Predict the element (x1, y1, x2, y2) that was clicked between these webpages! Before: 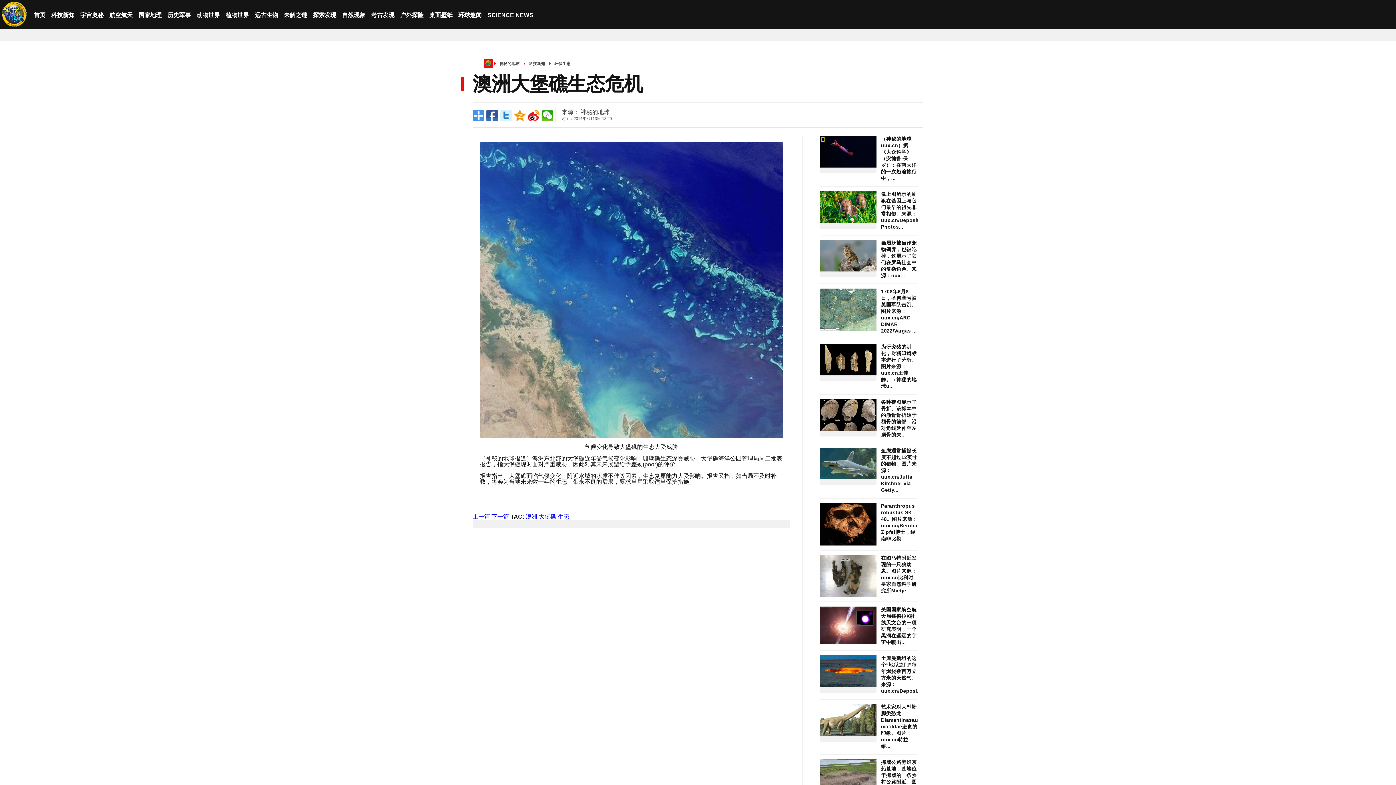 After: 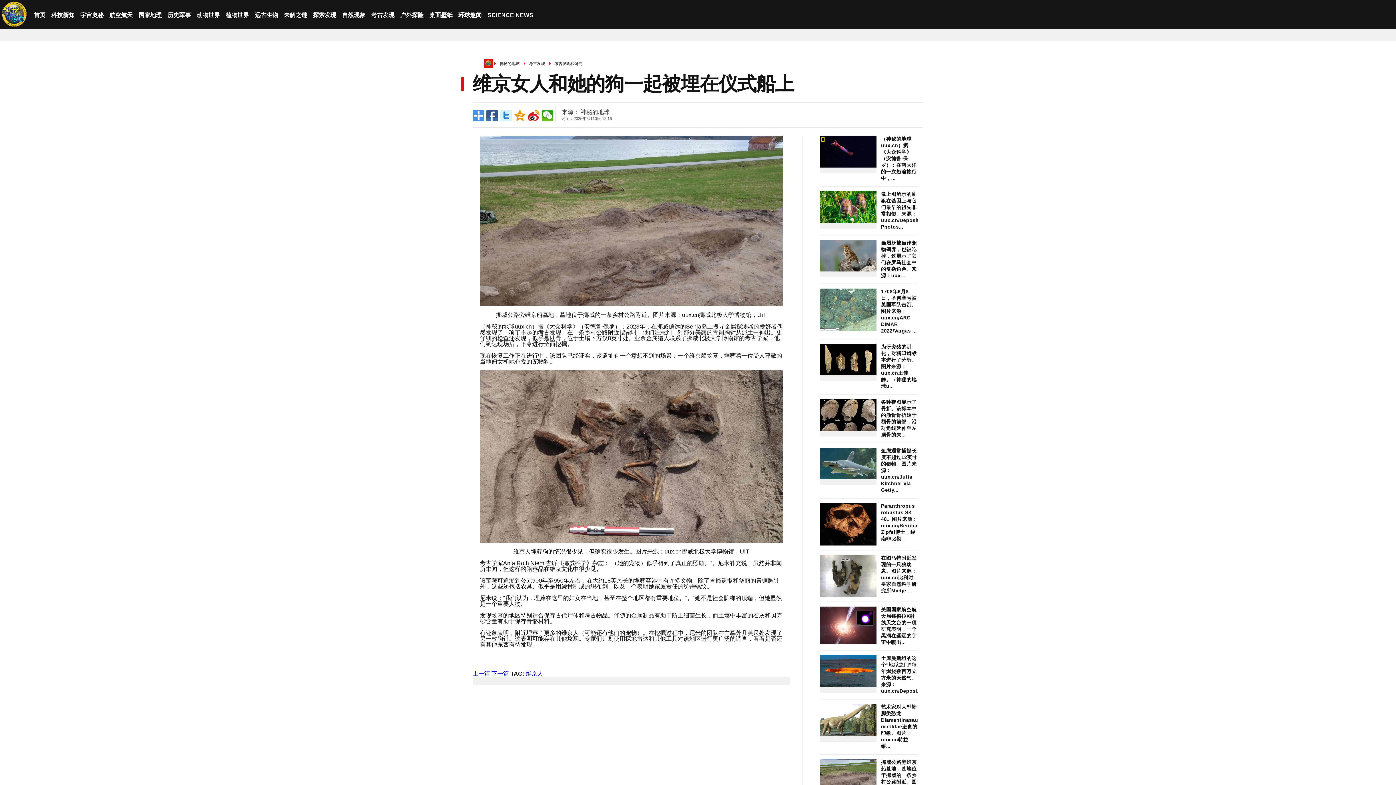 Action: bbox: (820, 759, 876, 791)